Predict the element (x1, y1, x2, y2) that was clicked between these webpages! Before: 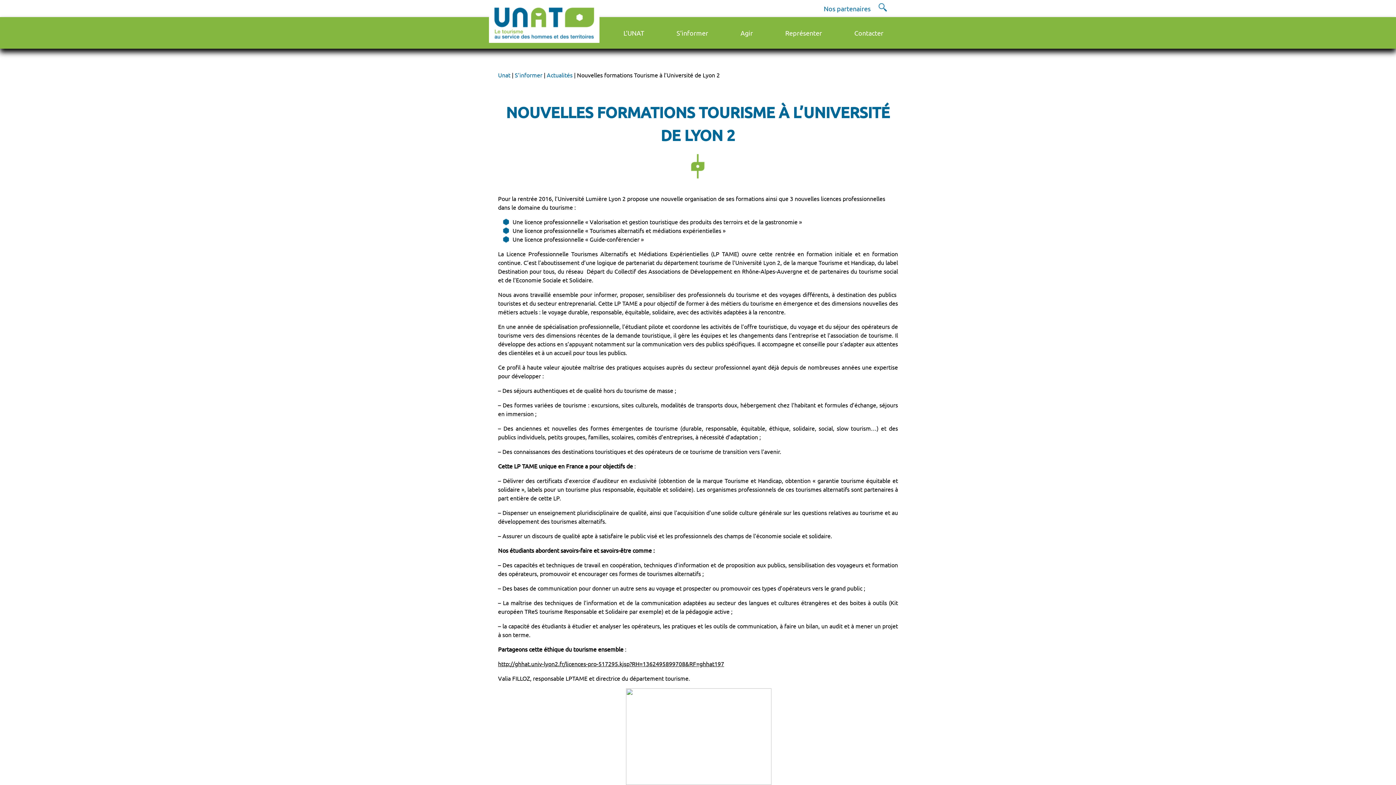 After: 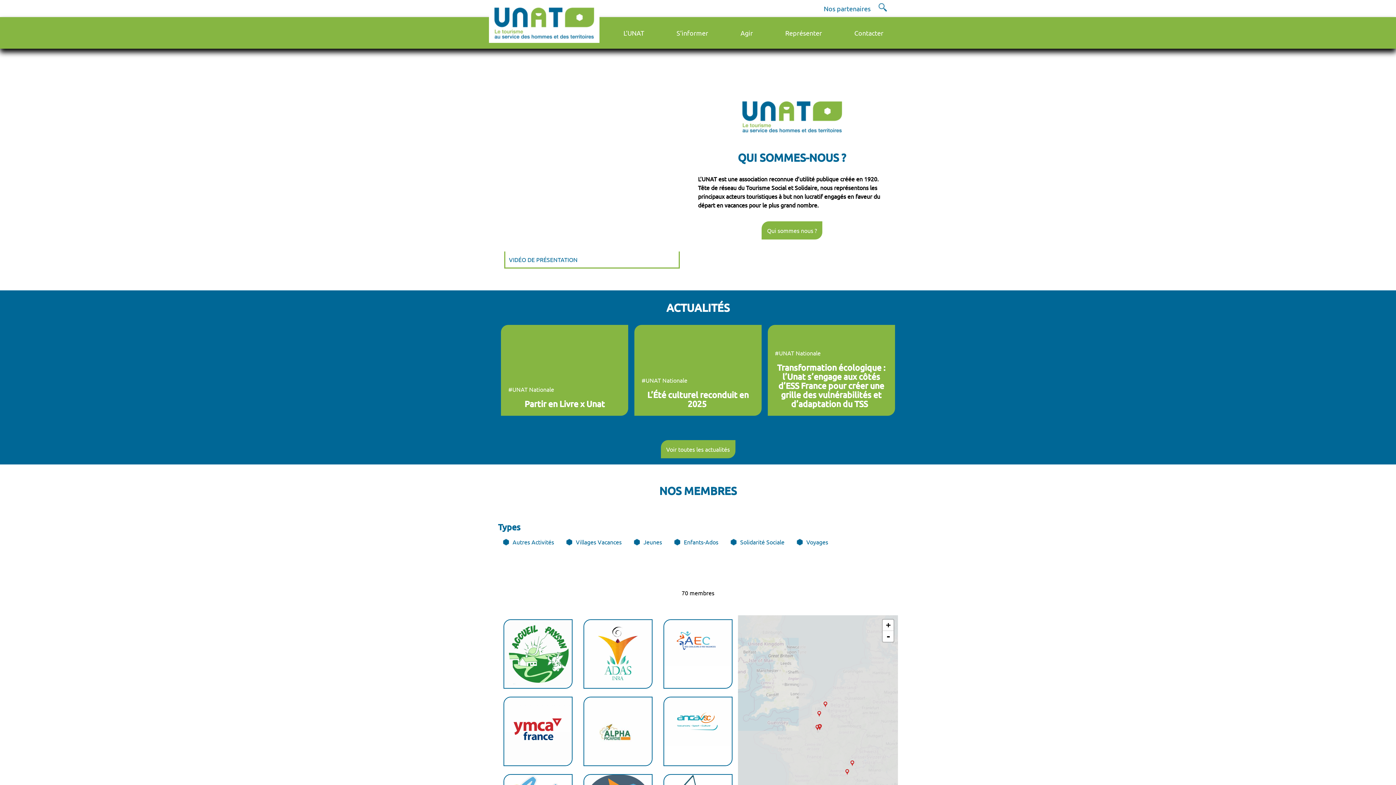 Action: bbox: (489, 3, 599, 44)